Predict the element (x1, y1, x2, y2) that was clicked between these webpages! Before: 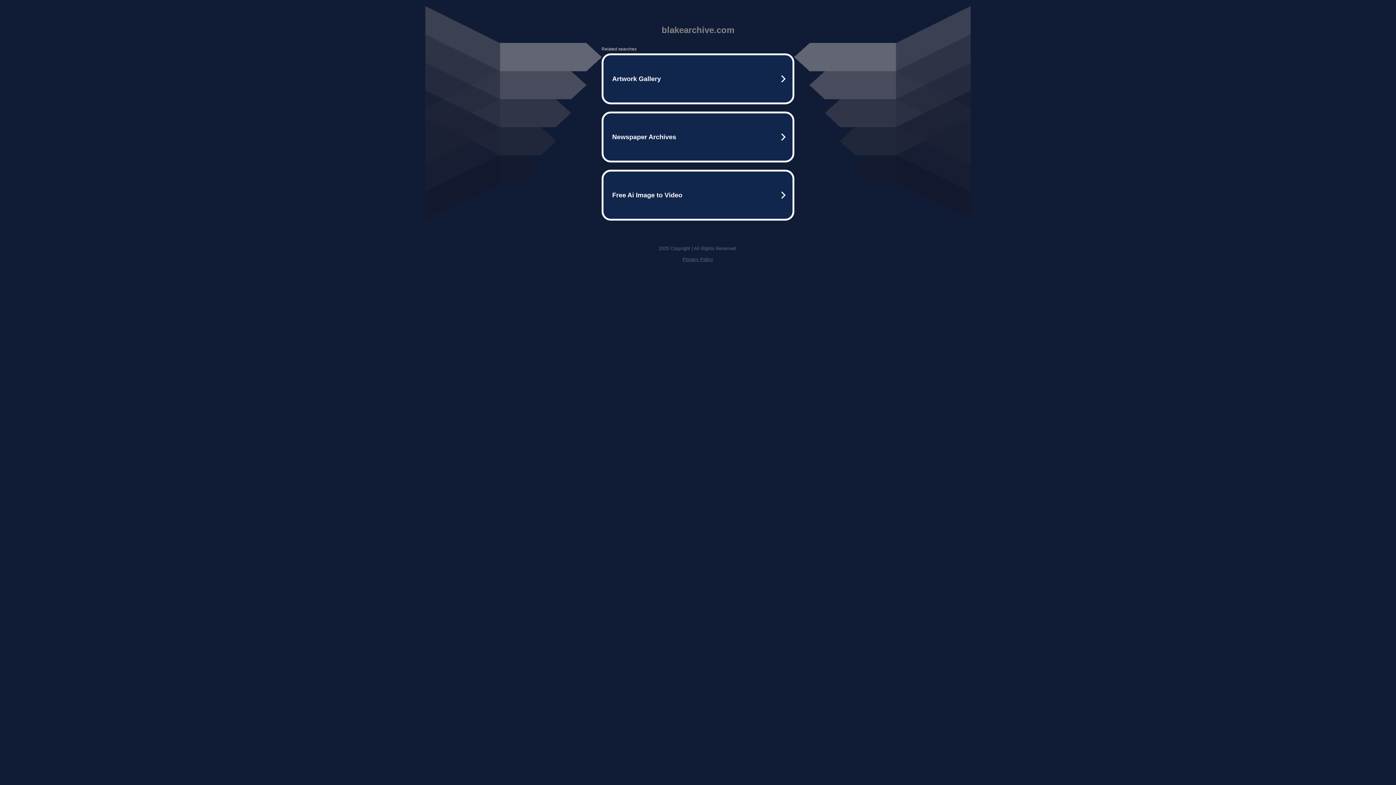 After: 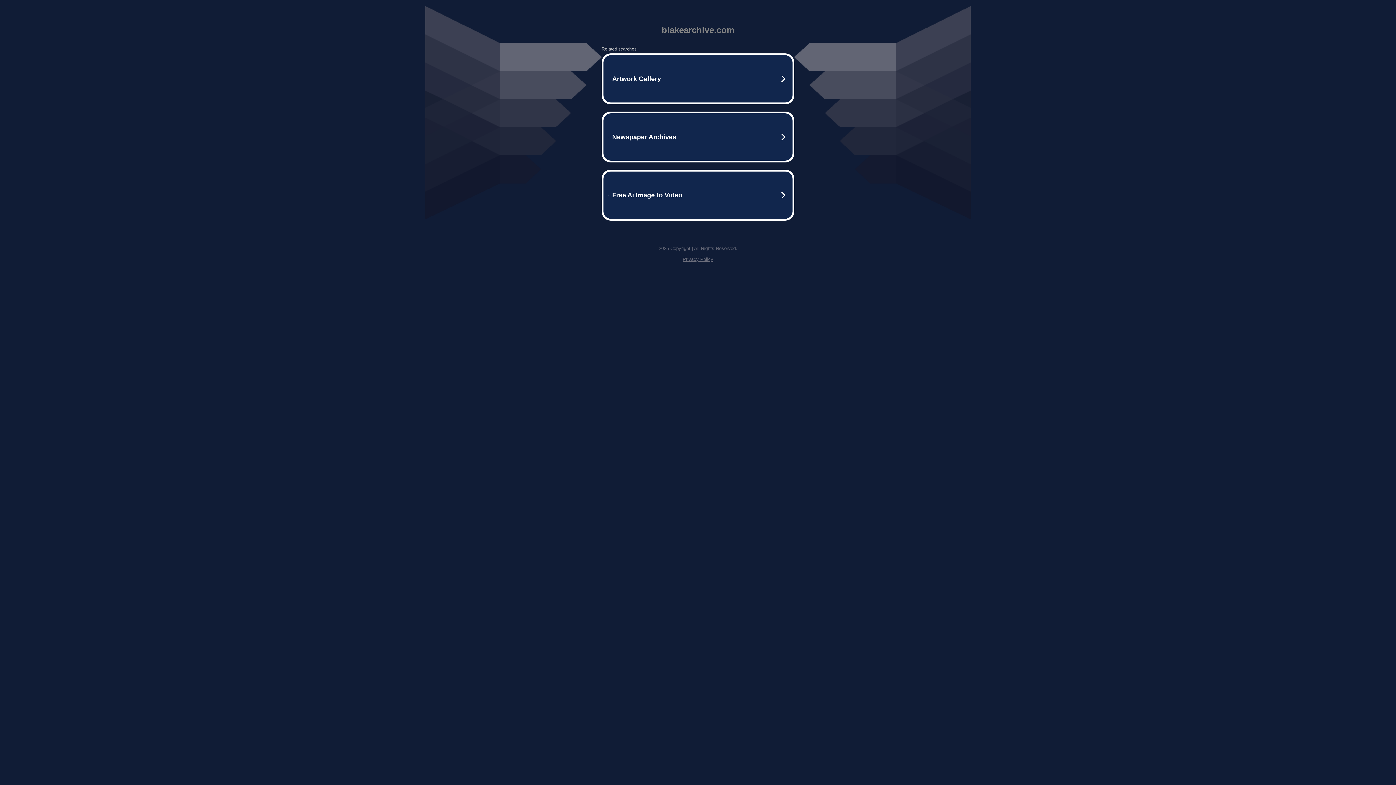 Action: bbox: (682, 256, 713, 262) label: Privacy Policy